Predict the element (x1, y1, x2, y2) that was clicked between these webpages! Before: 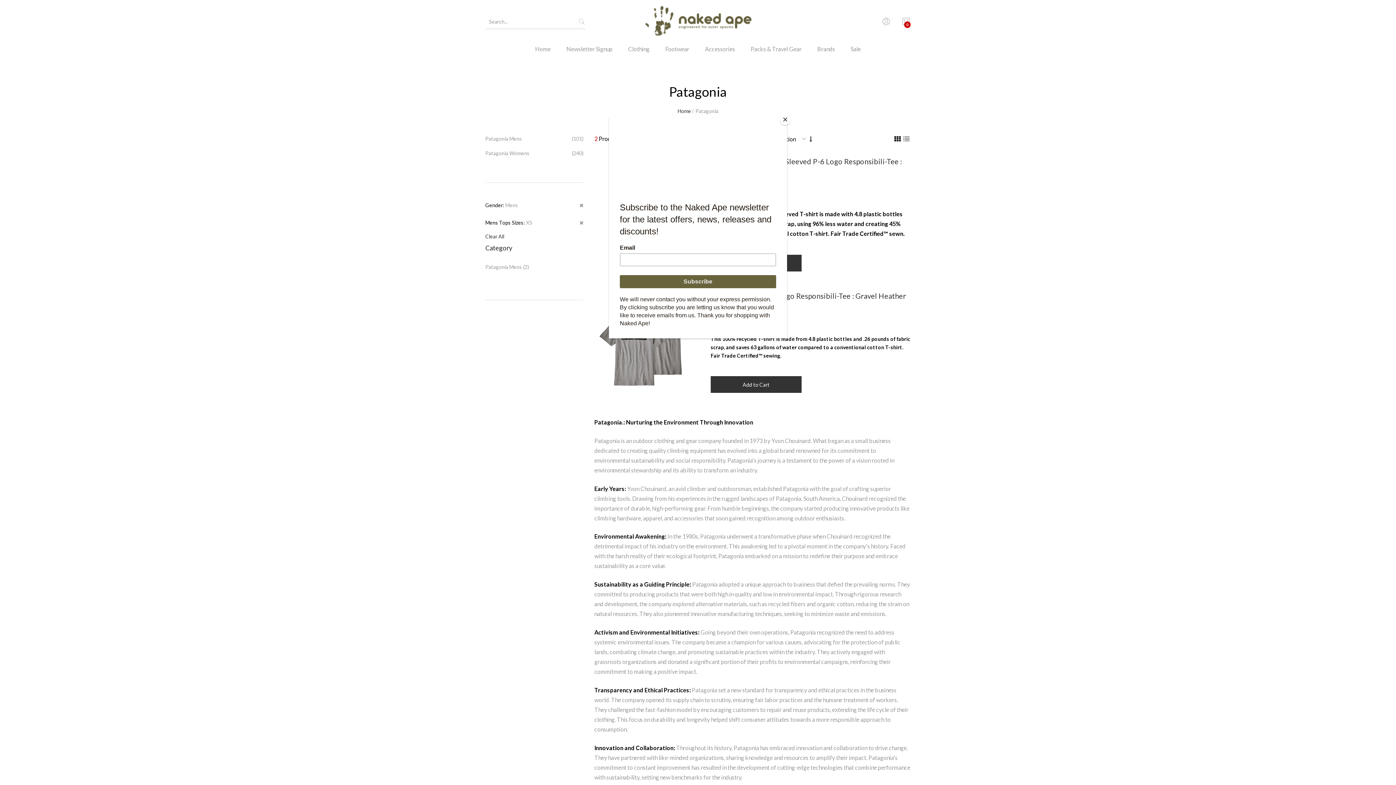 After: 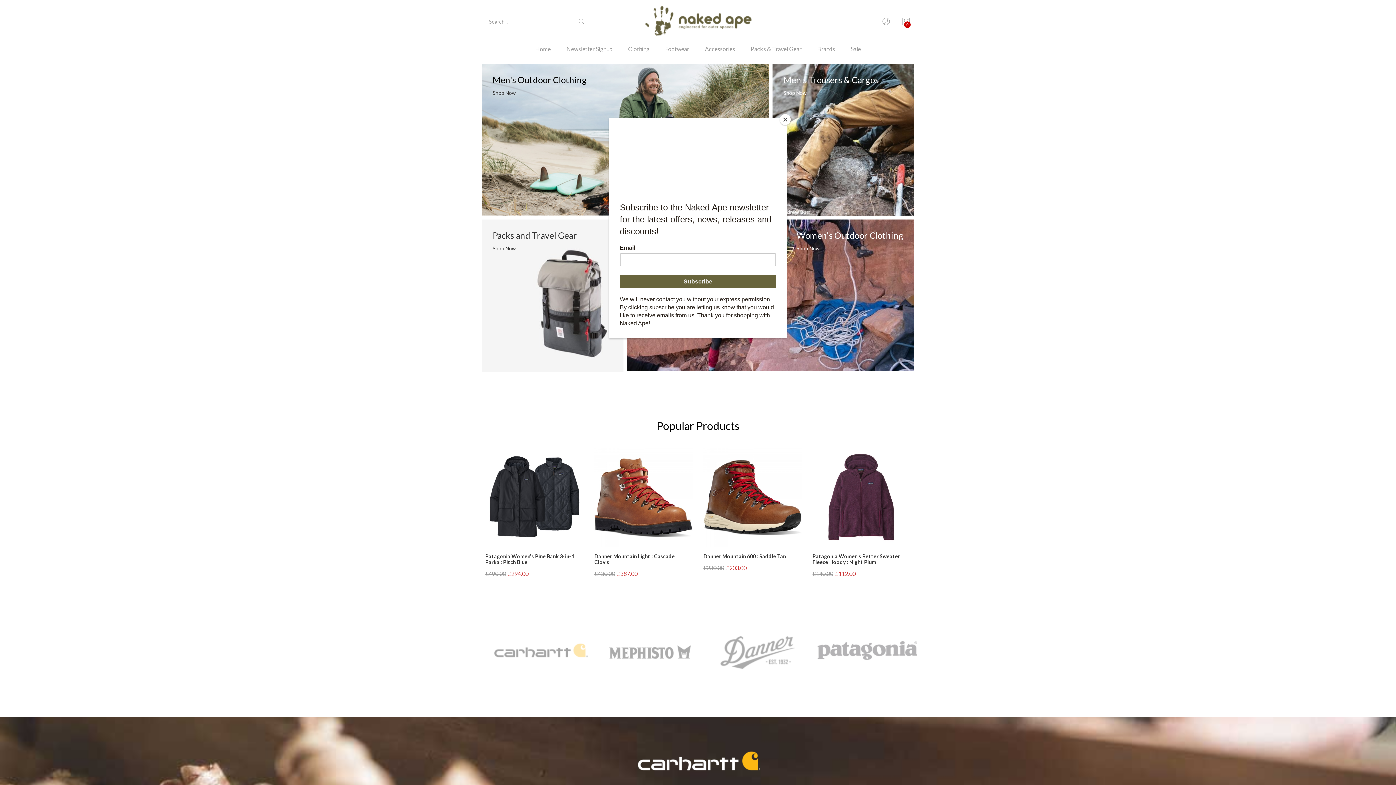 Action: bbox: (630, 0, 765, 43)